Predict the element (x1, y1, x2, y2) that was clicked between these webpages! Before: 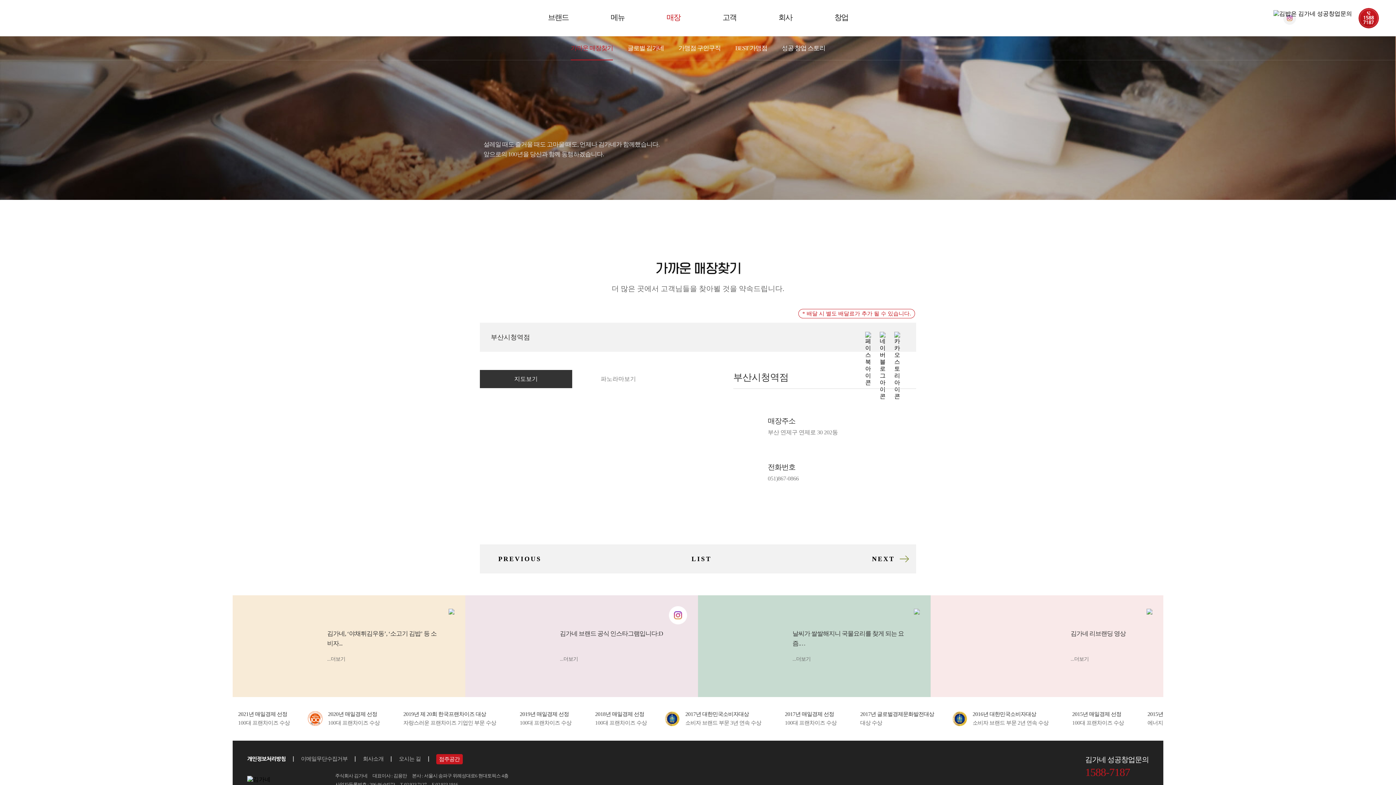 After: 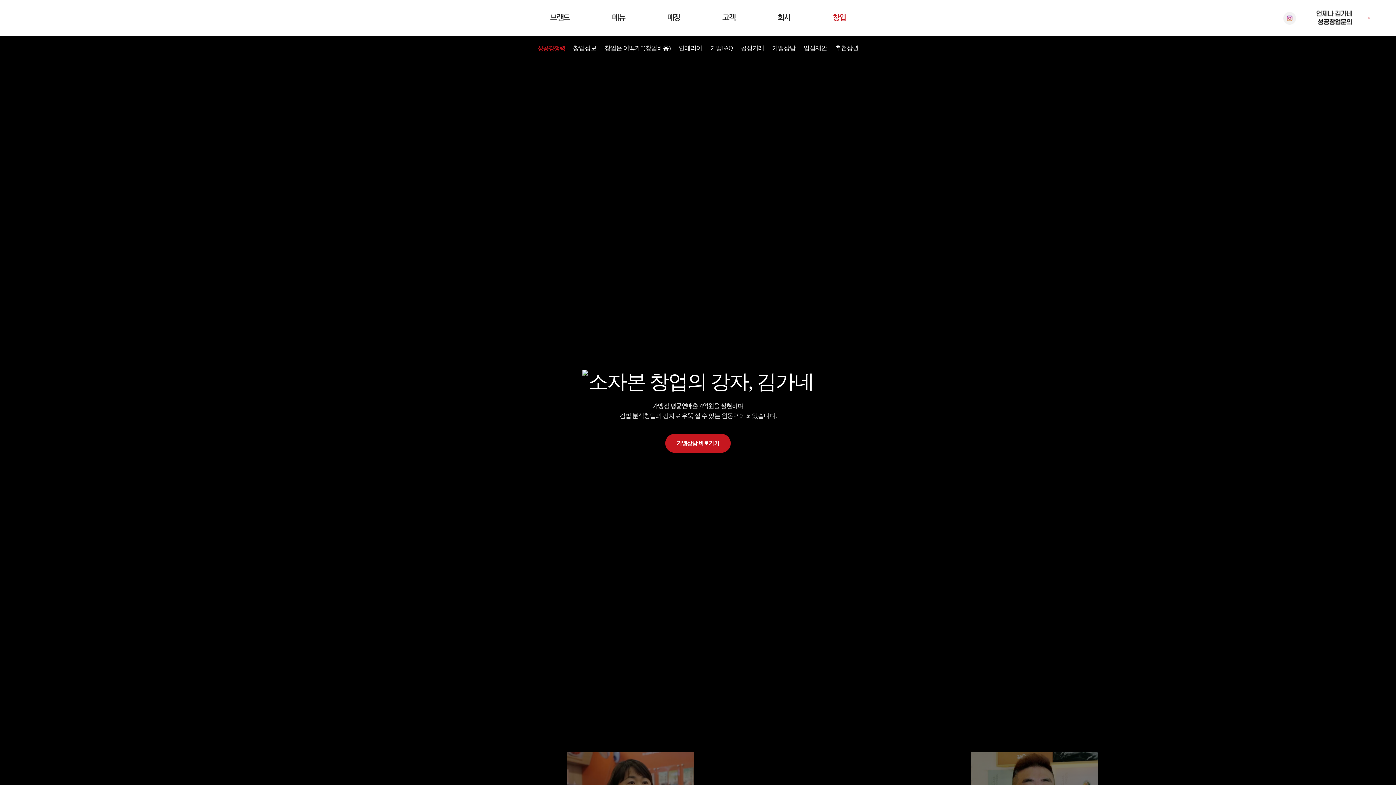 Action: label: 창업 bbox: (834, 13, 848, 21)